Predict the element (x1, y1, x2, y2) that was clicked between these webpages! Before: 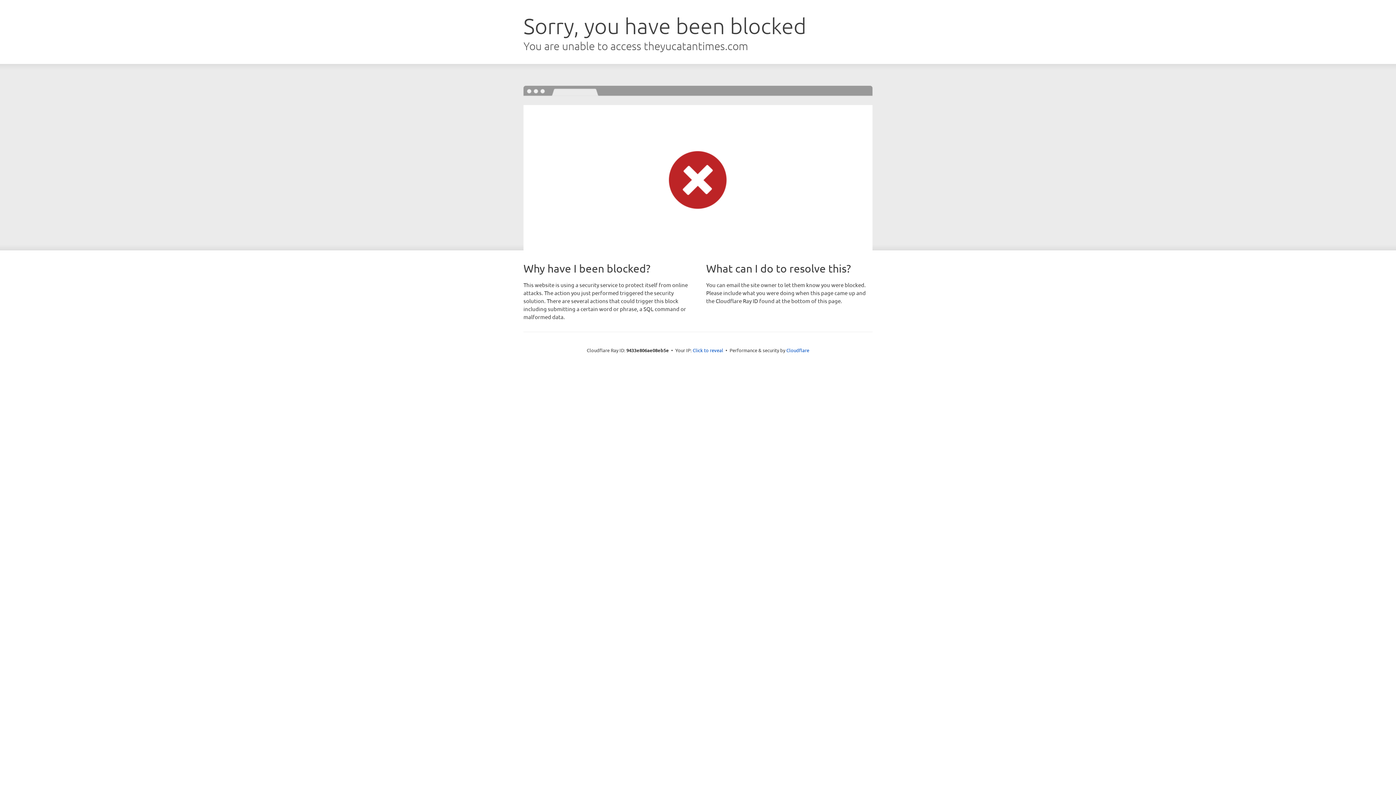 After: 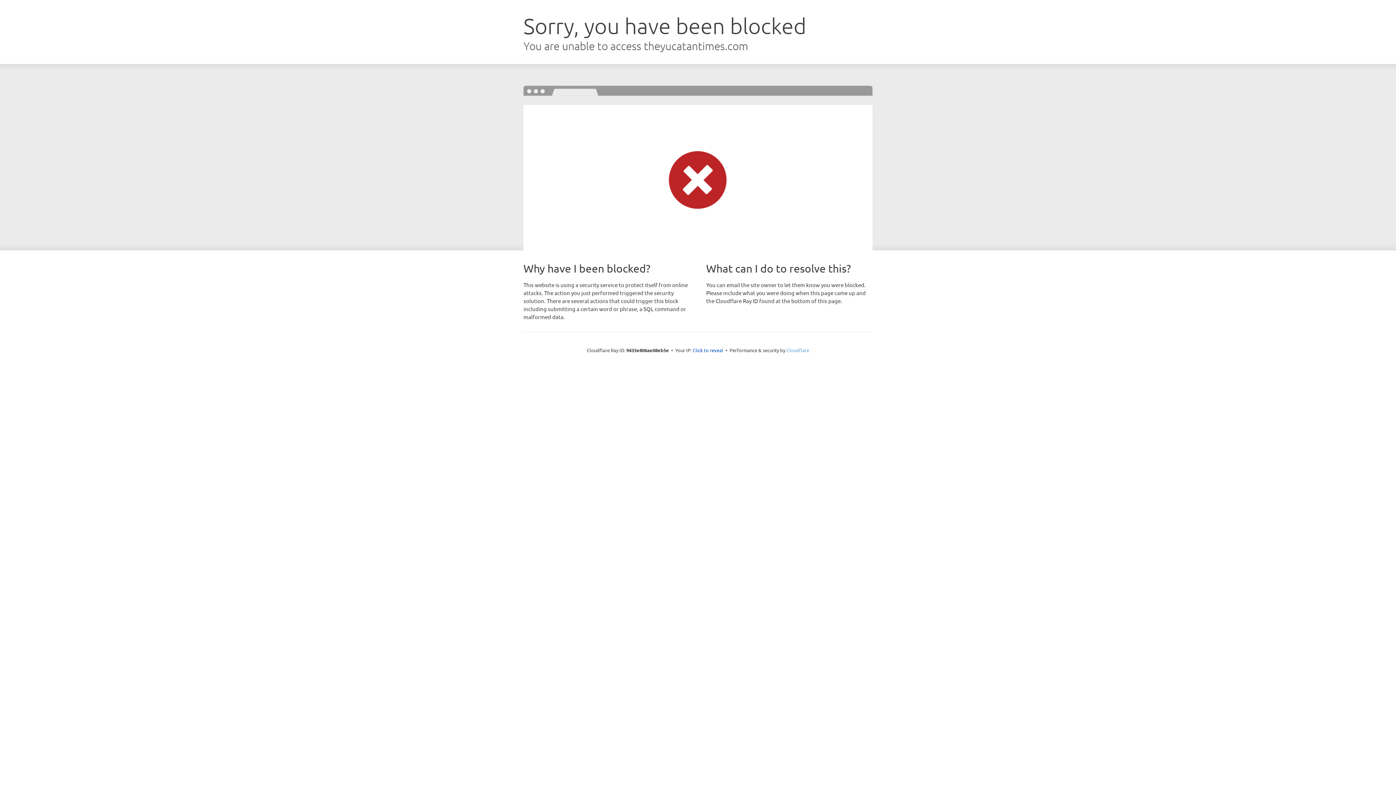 Action: label: Cloudflare bbox: (786, 347, 809, 353)